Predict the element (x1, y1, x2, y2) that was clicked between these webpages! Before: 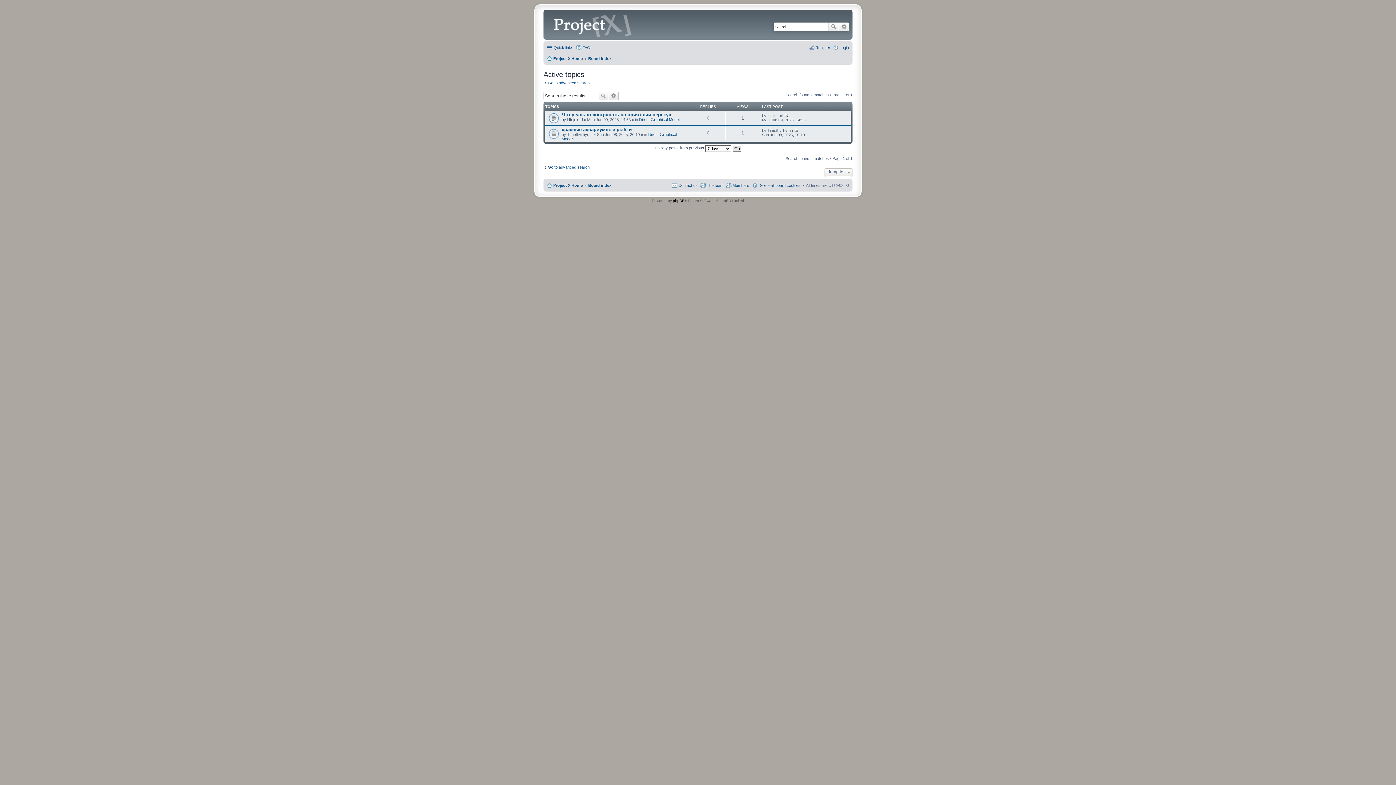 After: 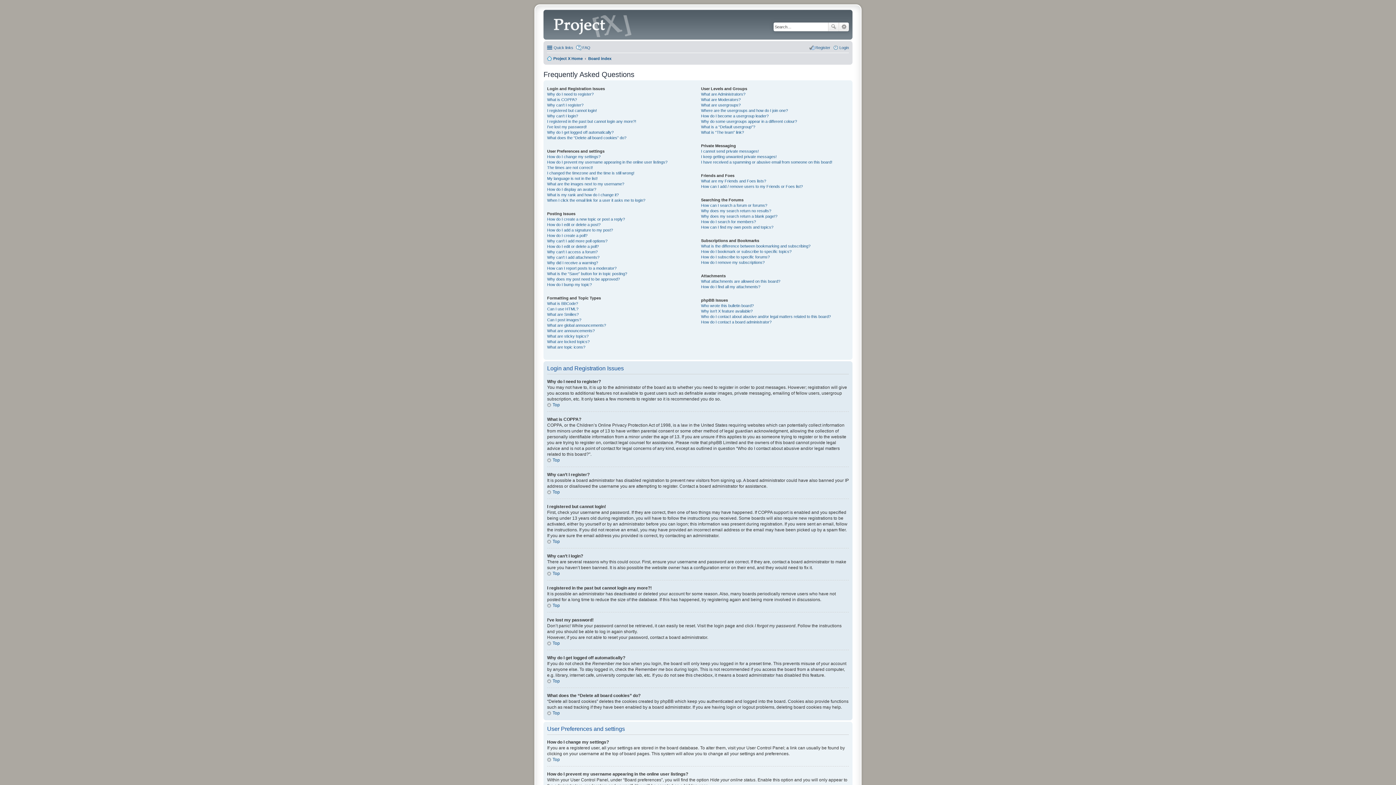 Action: label: FAQ bbox: (576, 43, 590, 52)